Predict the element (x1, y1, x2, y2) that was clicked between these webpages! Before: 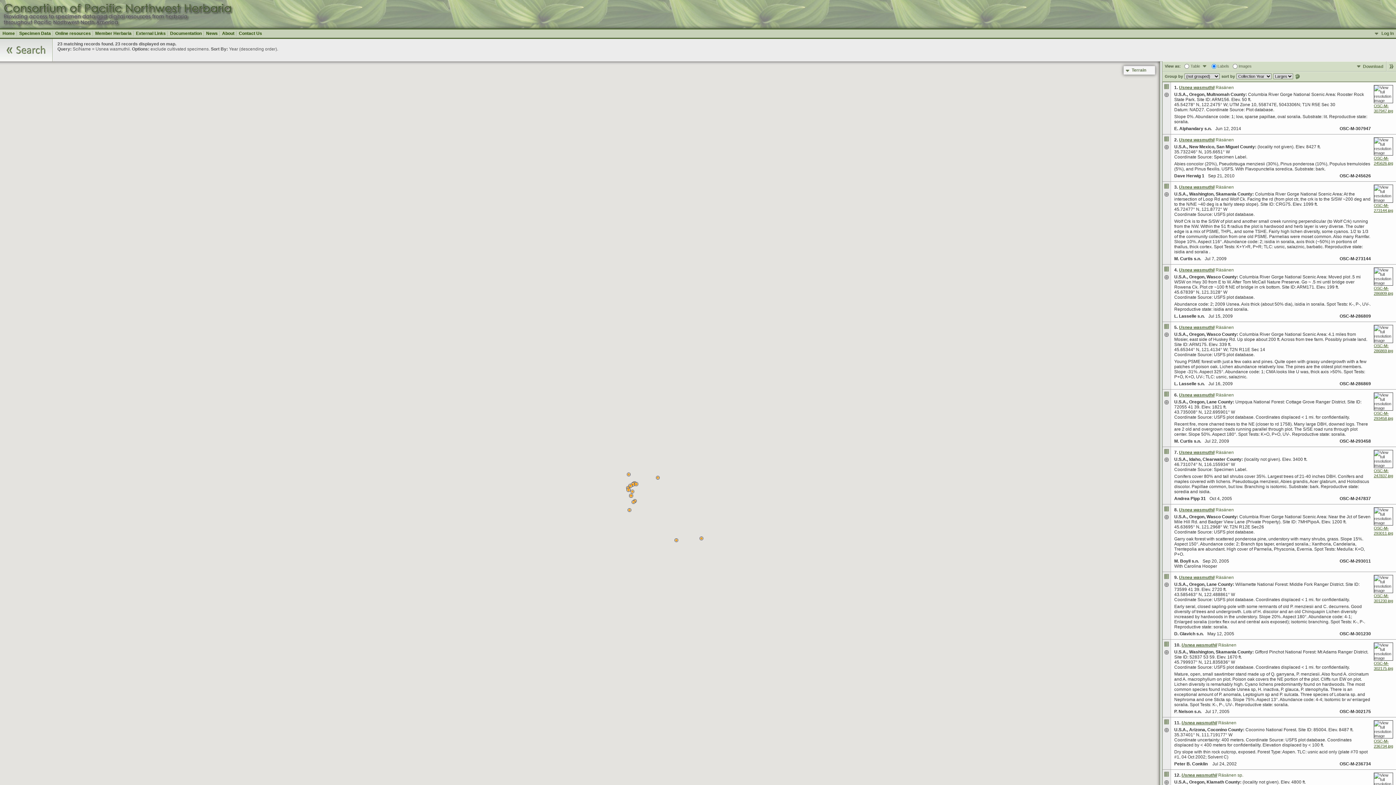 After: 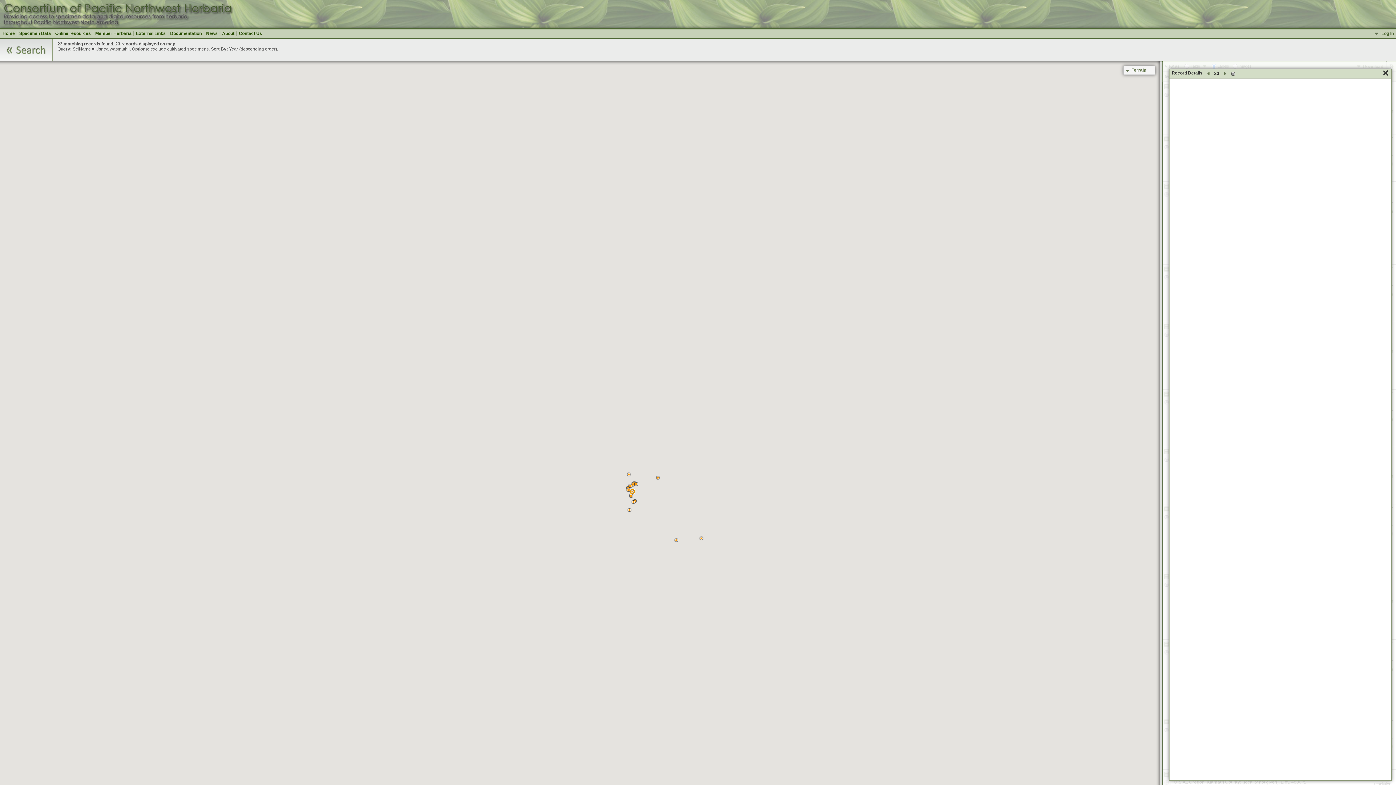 Action: bbox: (630, 489, 634, 493)